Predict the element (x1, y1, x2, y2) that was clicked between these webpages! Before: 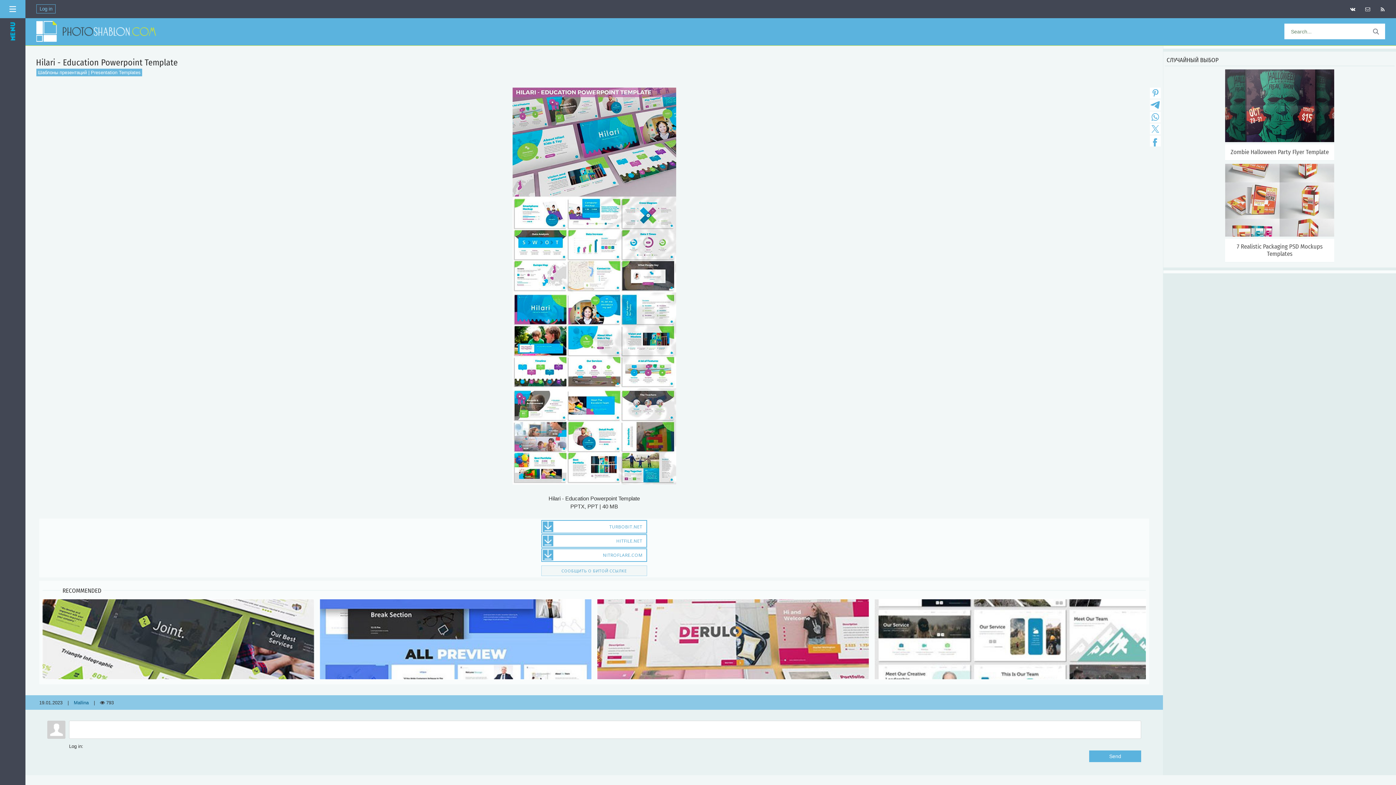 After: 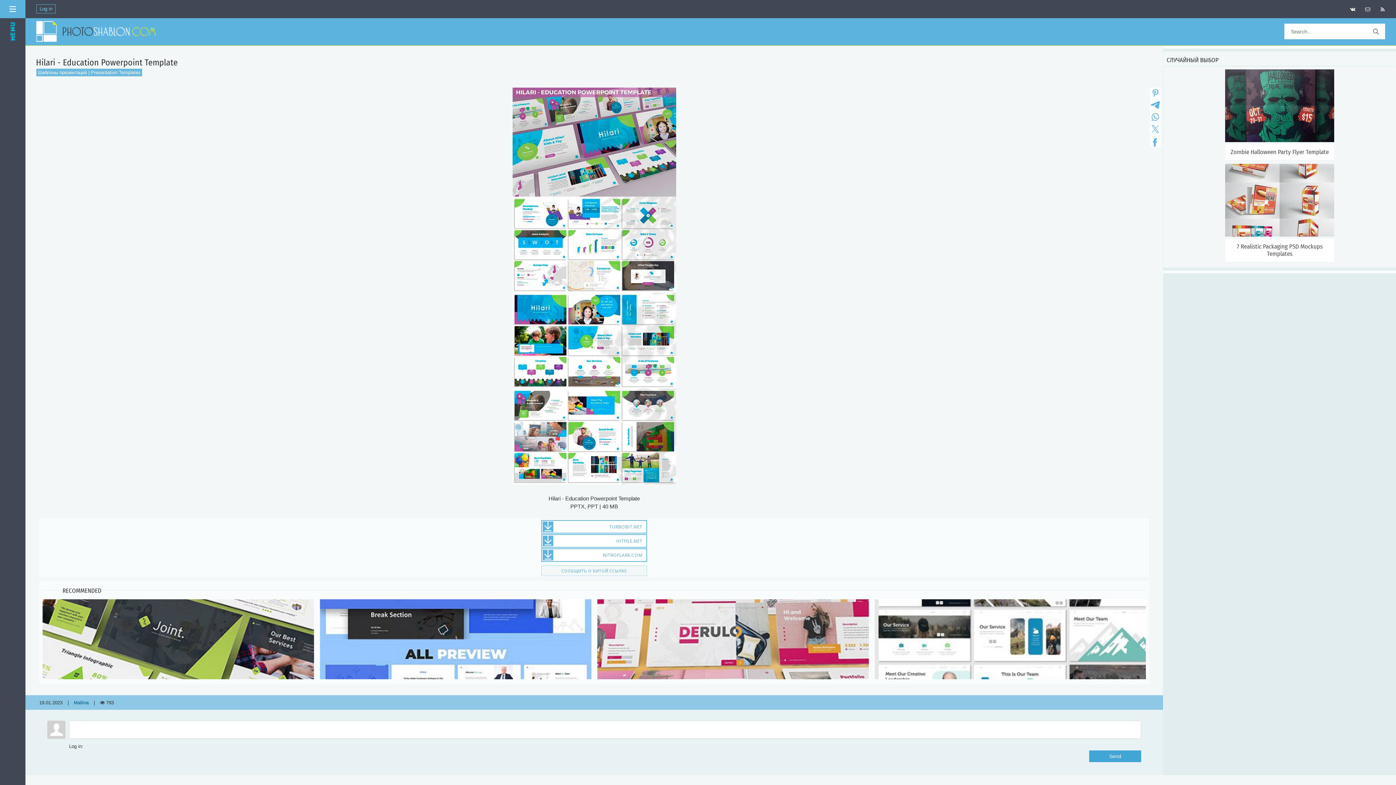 Action: label: Send bbox: (1089, 742, 1141, 753)